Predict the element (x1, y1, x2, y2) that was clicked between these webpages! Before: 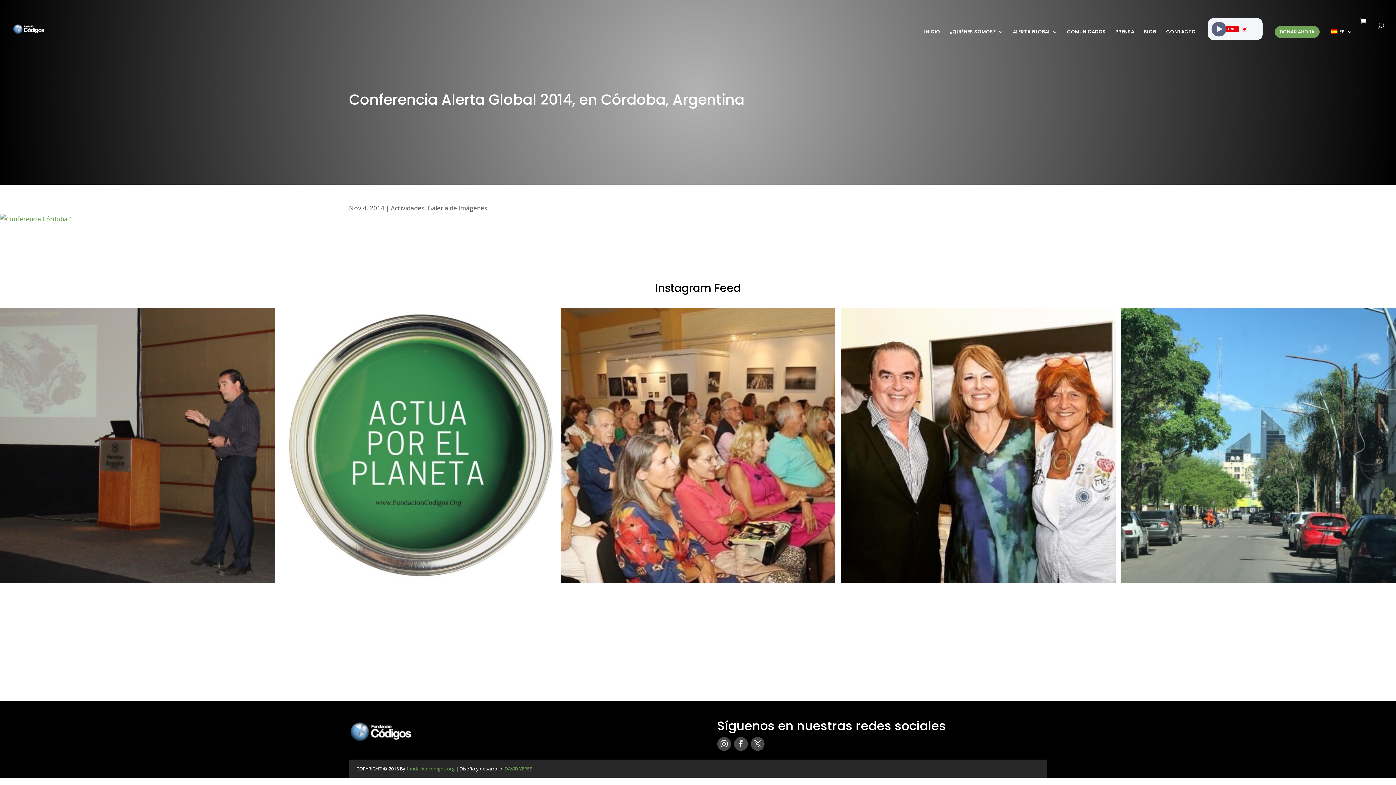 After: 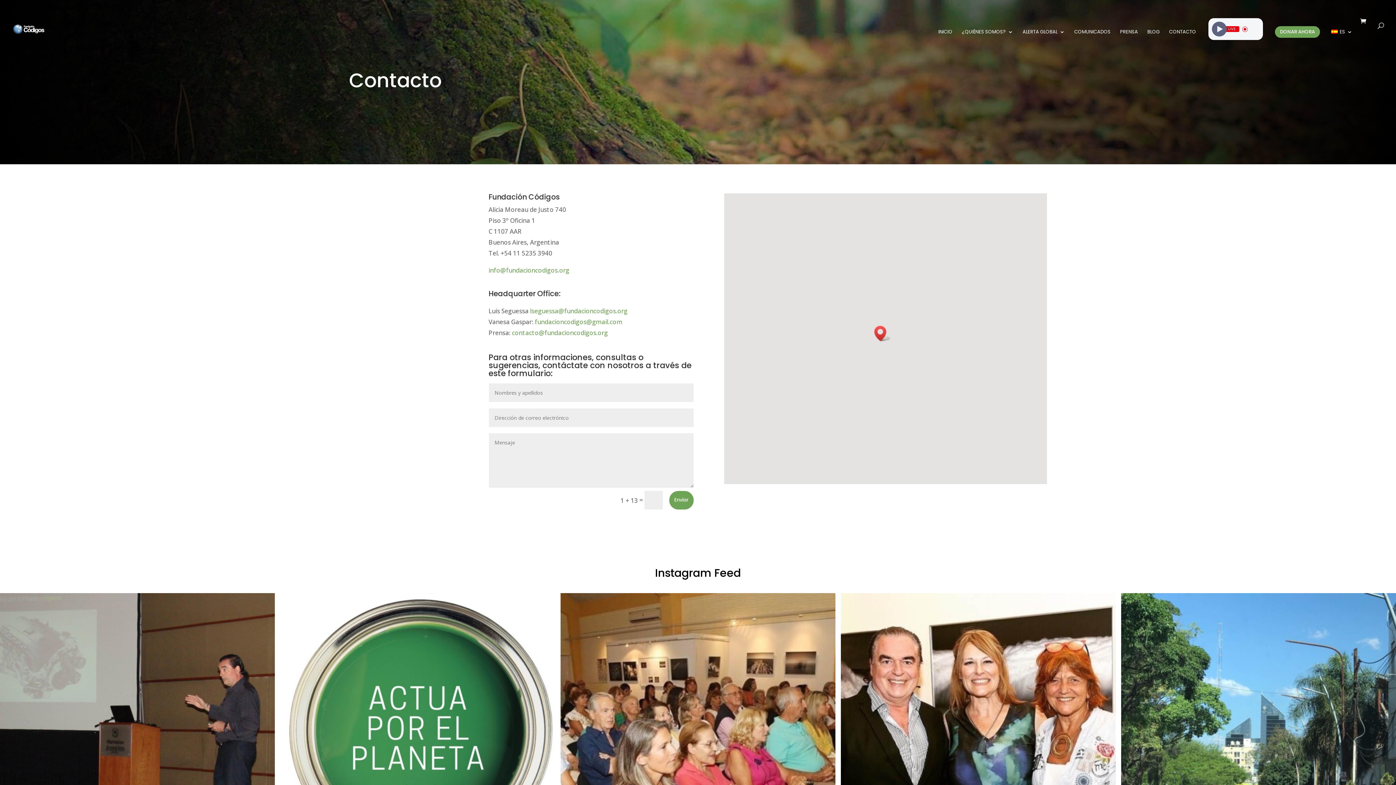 Action: label: CONTACTO bbox: (1166, 29, 1196, 52)